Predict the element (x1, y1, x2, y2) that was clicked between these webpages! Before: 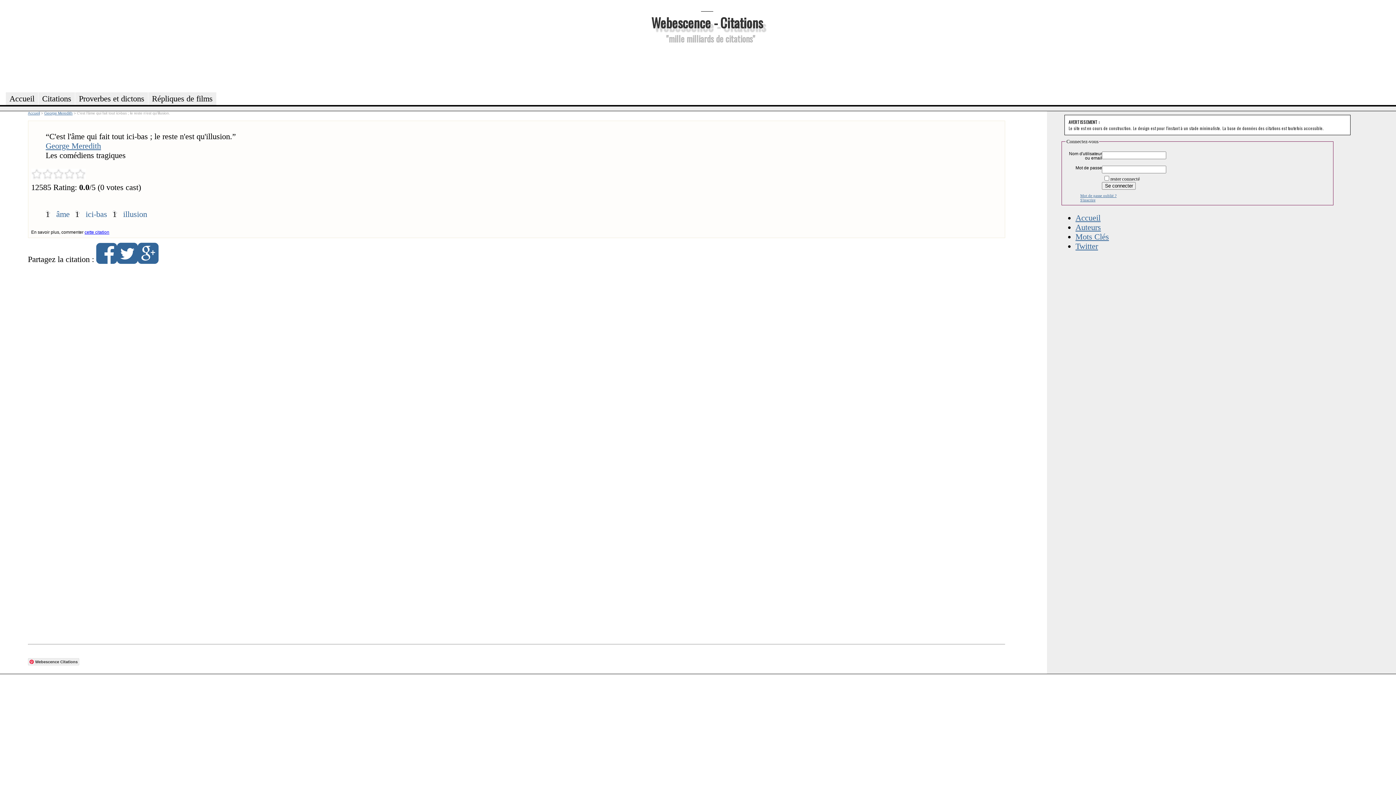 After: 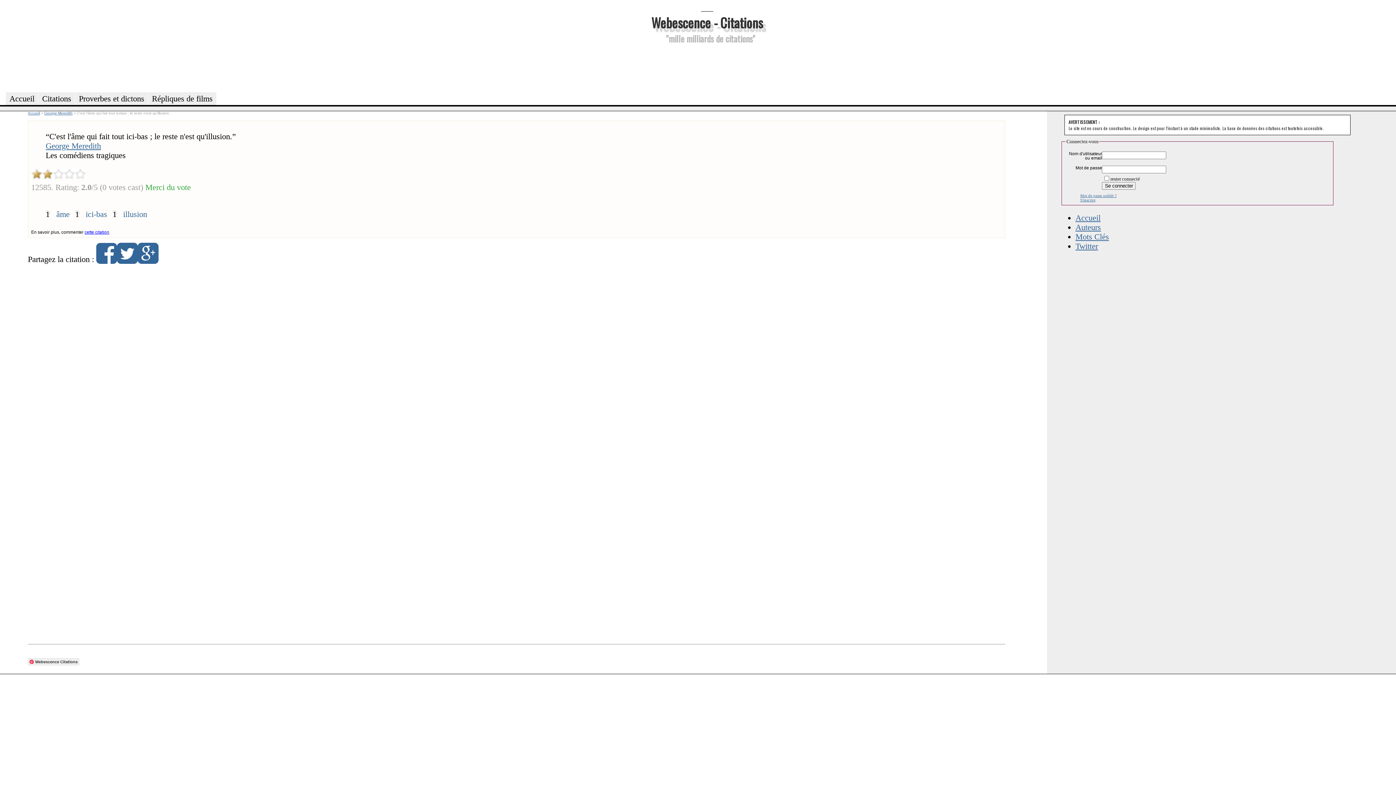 Action: label: 2 bbox: (42, 168, 53, 179)